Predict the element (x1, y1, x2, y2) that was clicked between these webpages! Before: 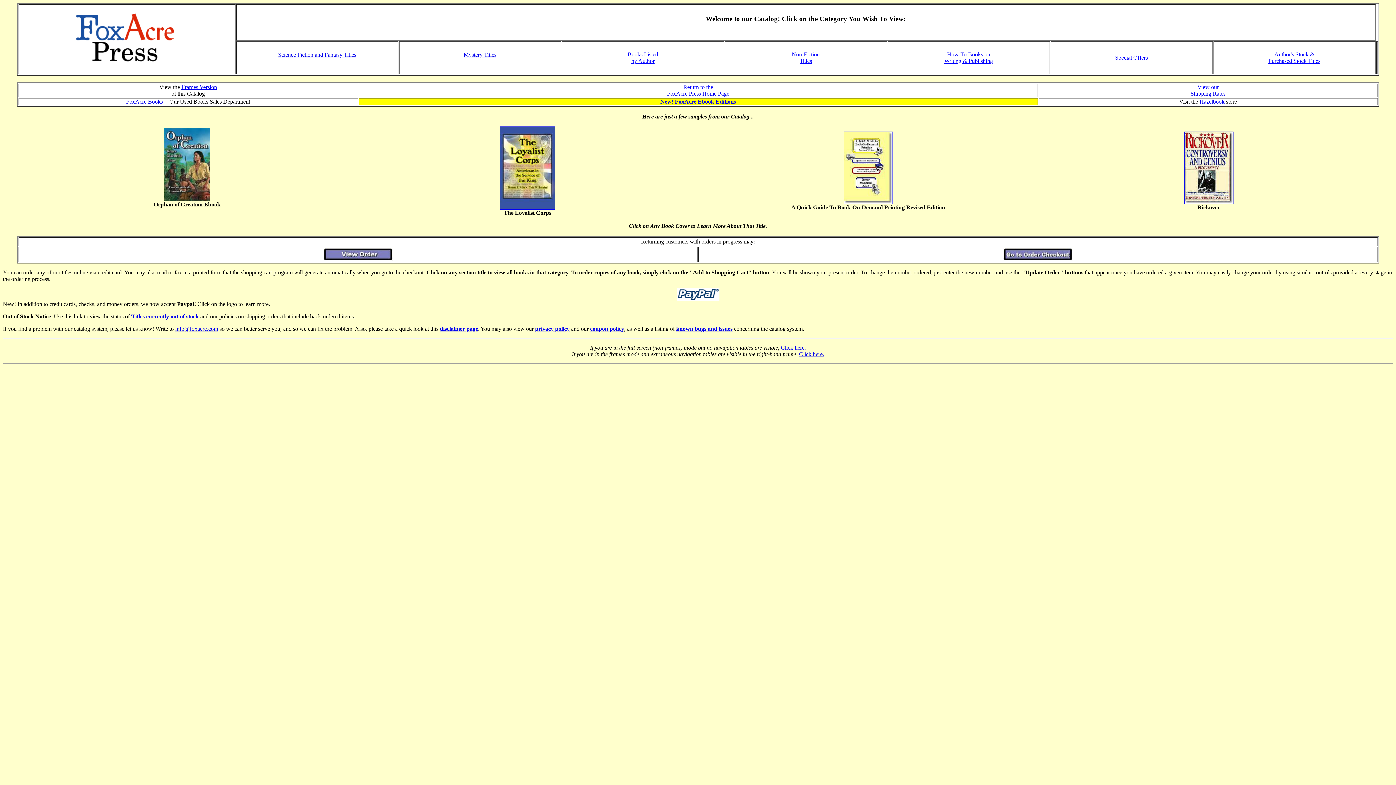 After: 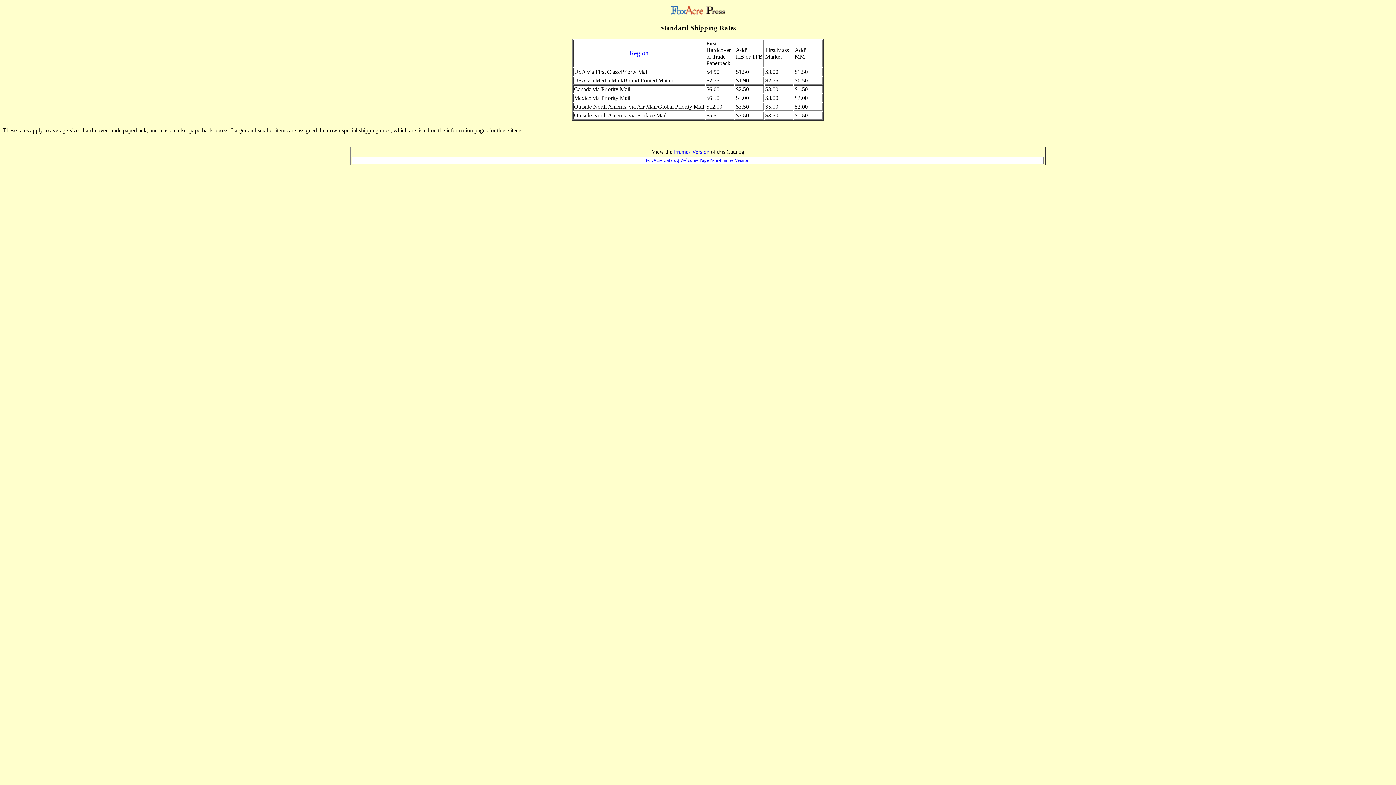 Action: label: Shipping Rates bbox: (1190, 90, 1225, 96)